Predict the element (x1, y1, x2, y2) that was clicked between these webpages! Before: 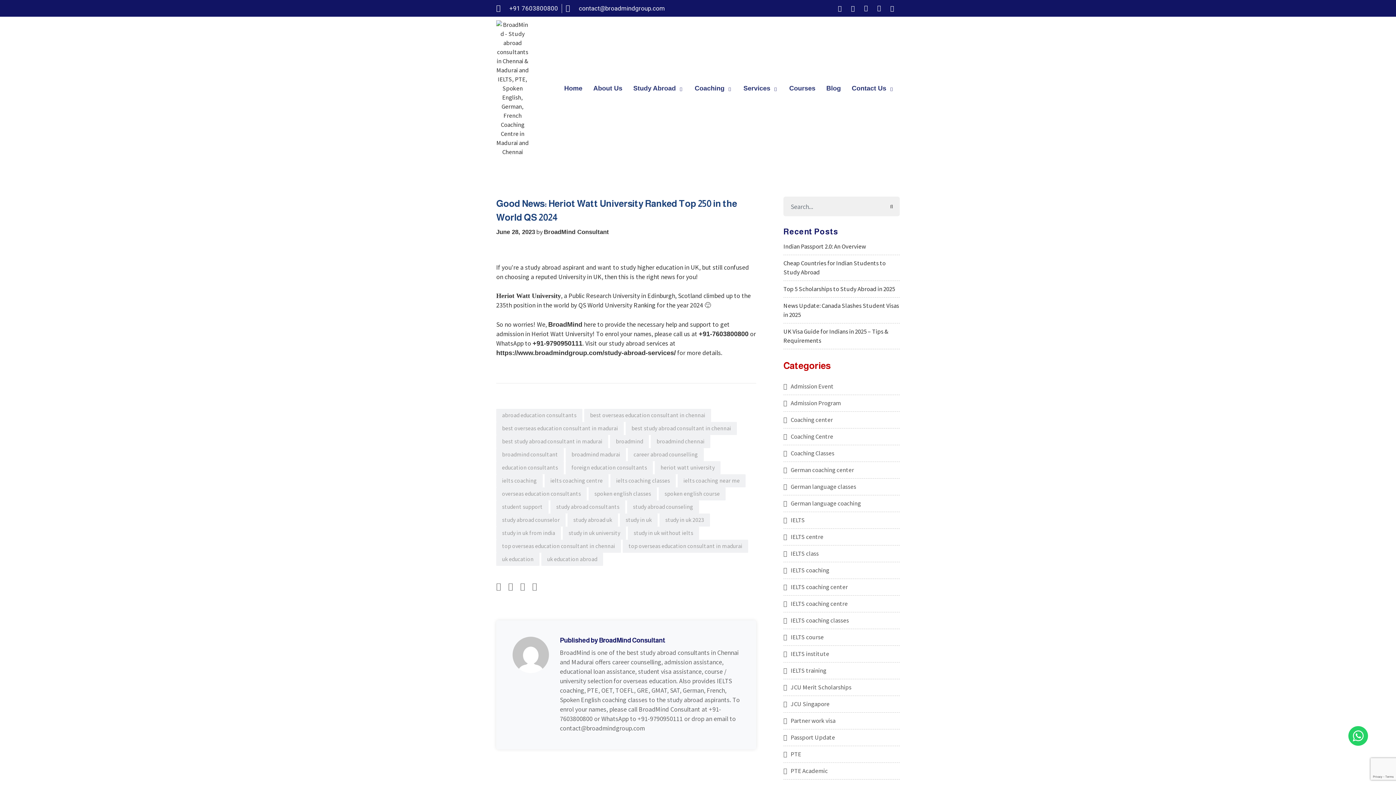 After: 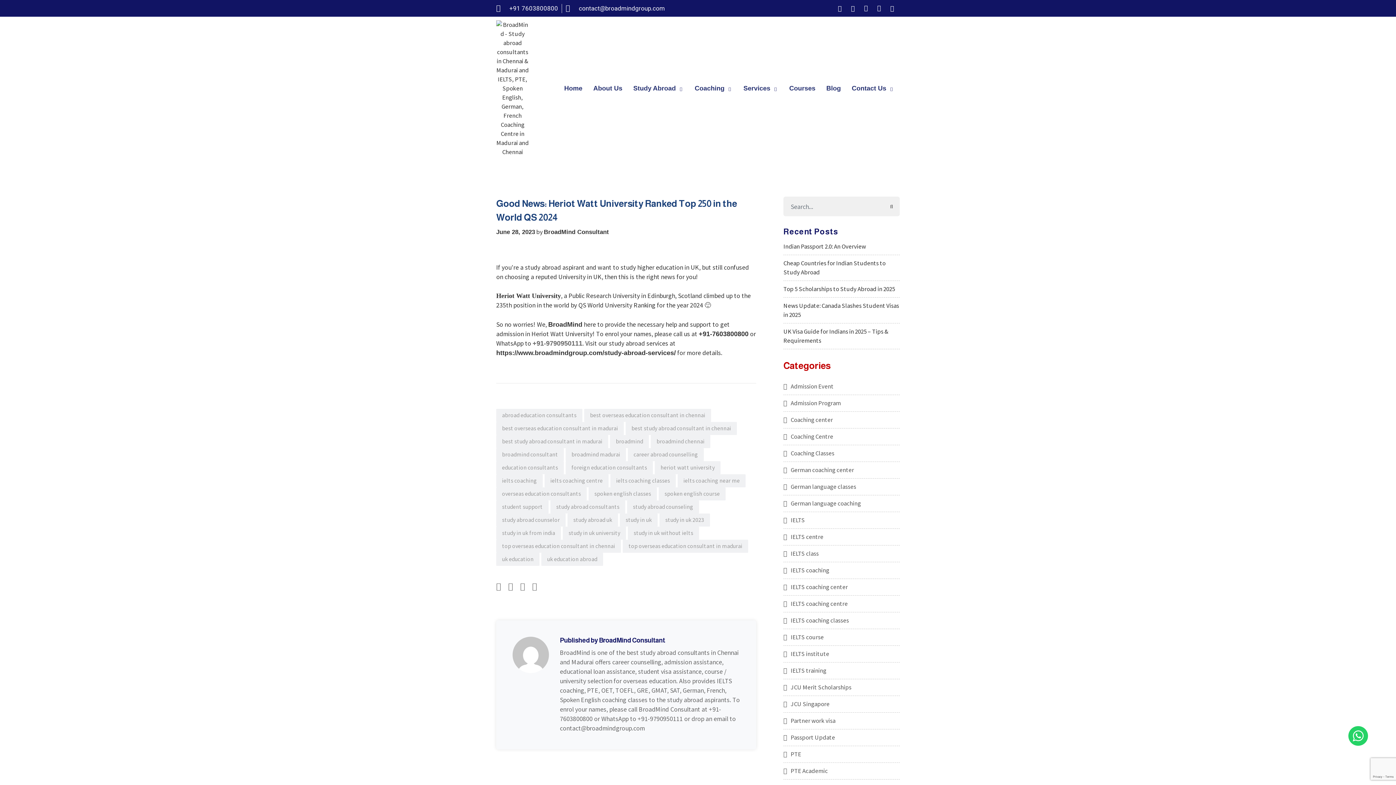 Action: label: +91-9790950111 bbox: (532, 340, 582, 347)